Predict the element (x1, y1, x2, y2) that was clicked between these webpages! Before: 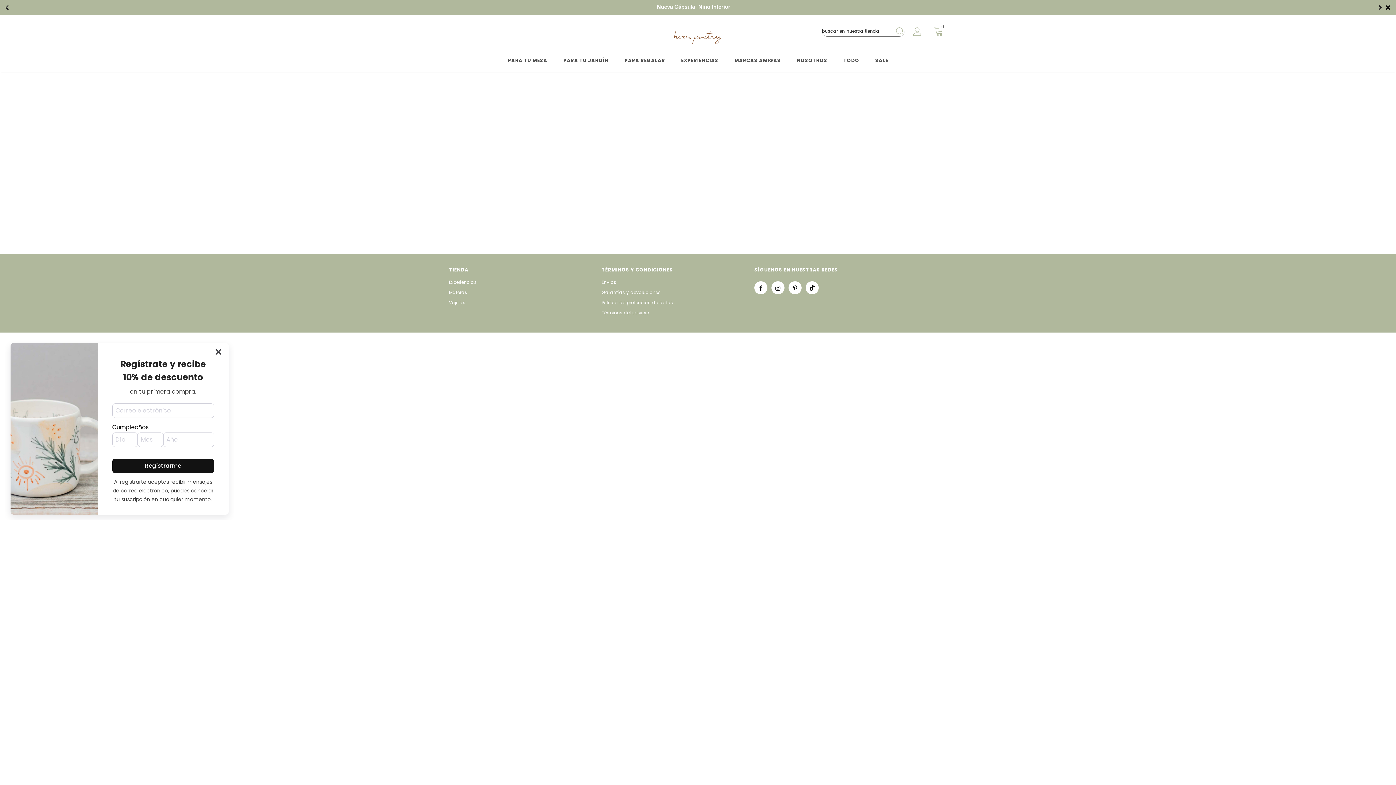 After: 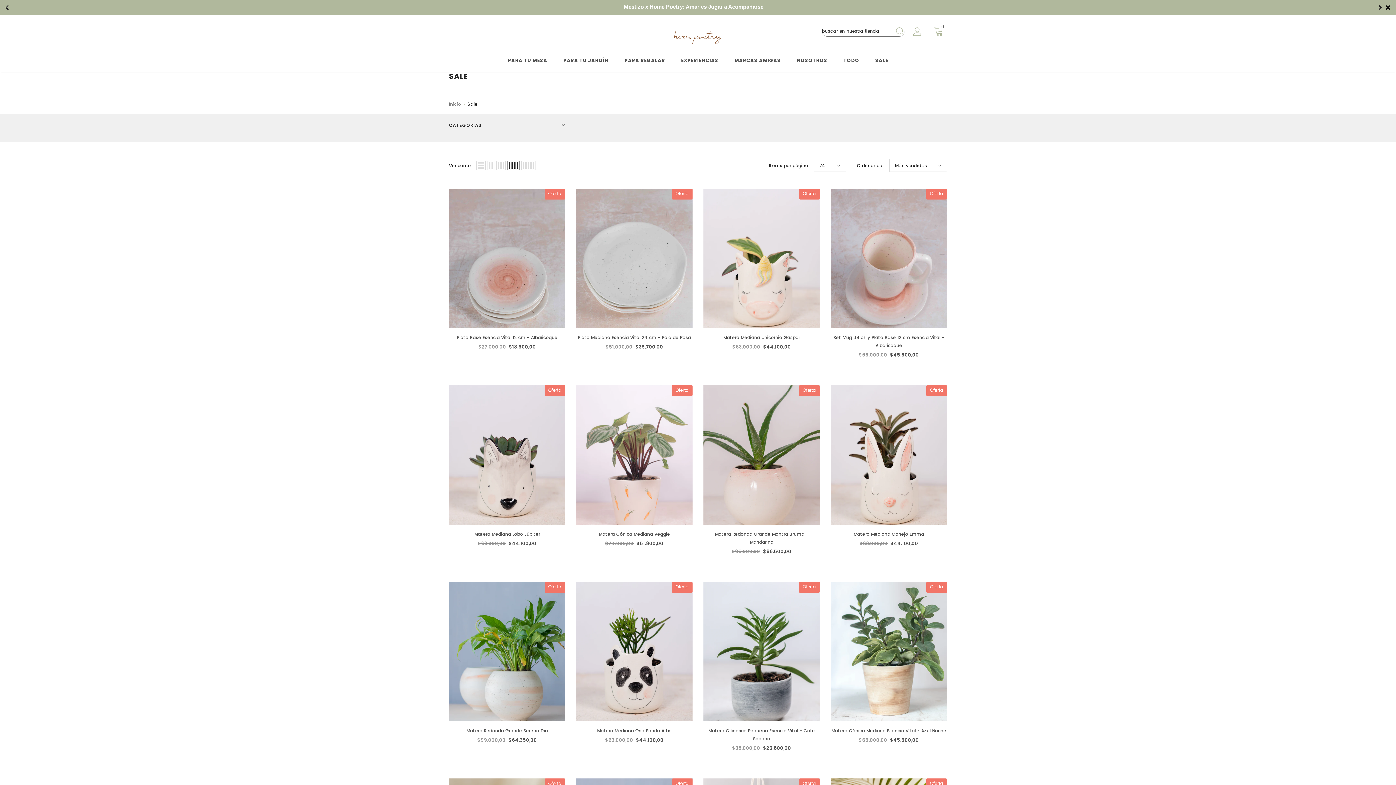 Action: label: SALE bbox: (875, 52, 888, 72)